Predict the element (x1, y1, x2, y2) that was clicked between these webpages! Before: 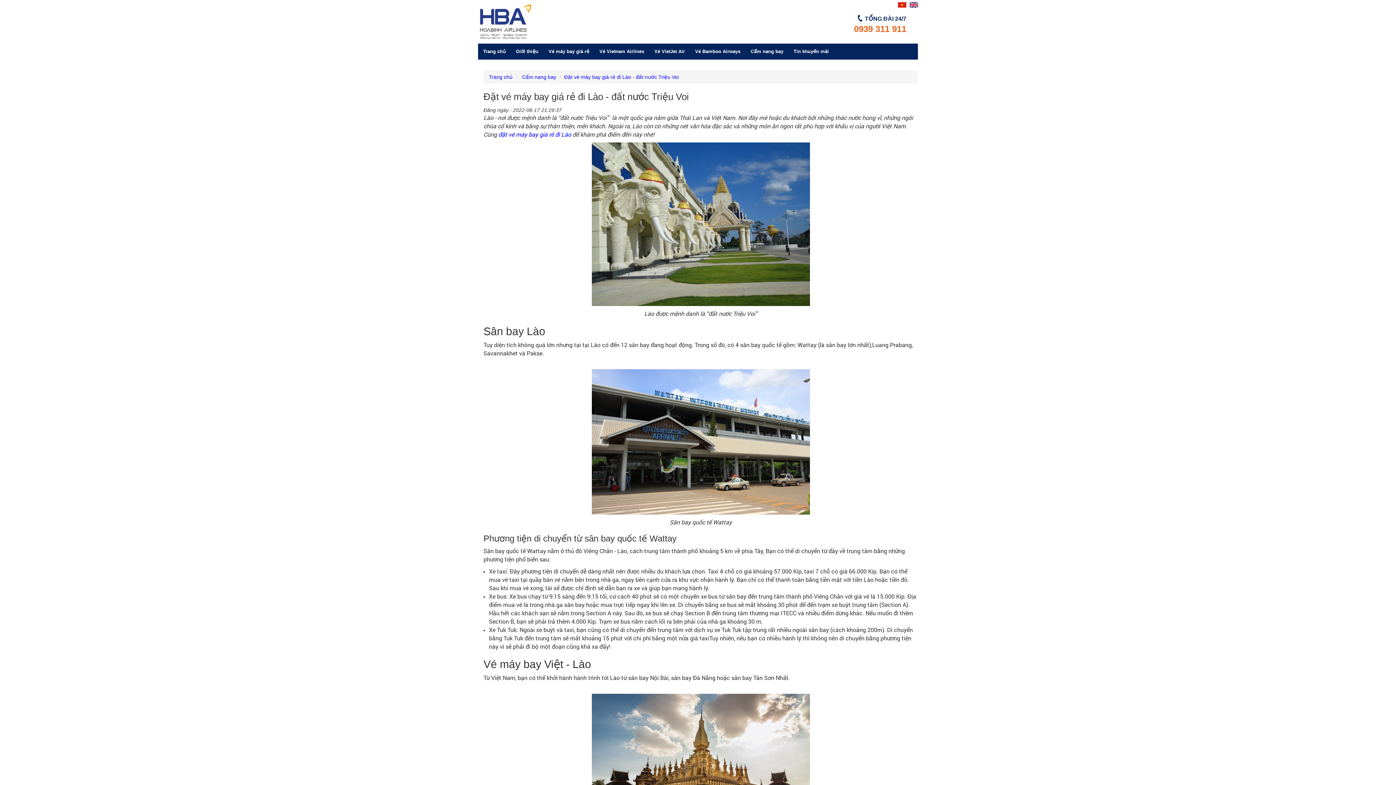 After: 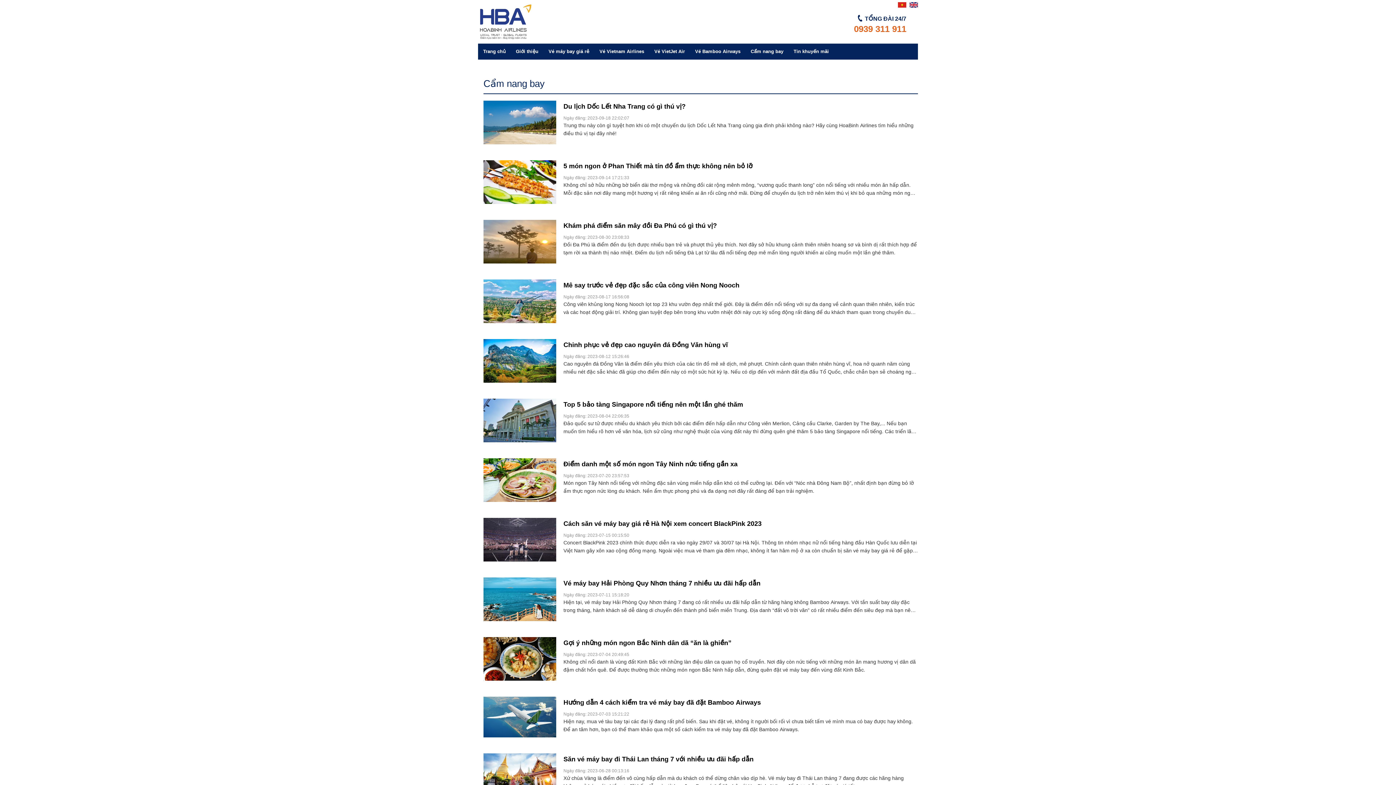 Action: label: Cẩm nang bay bbox: (522, 74, 556, 80)